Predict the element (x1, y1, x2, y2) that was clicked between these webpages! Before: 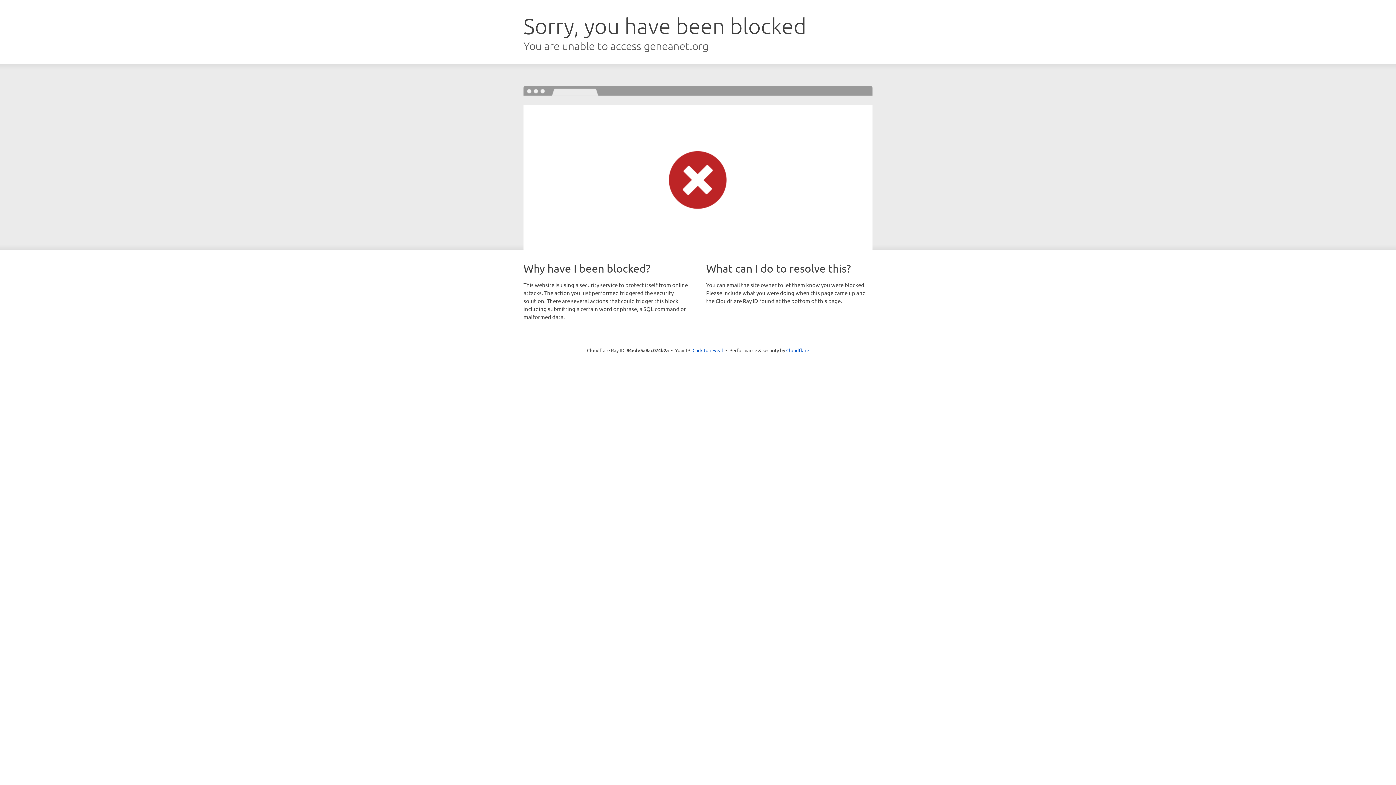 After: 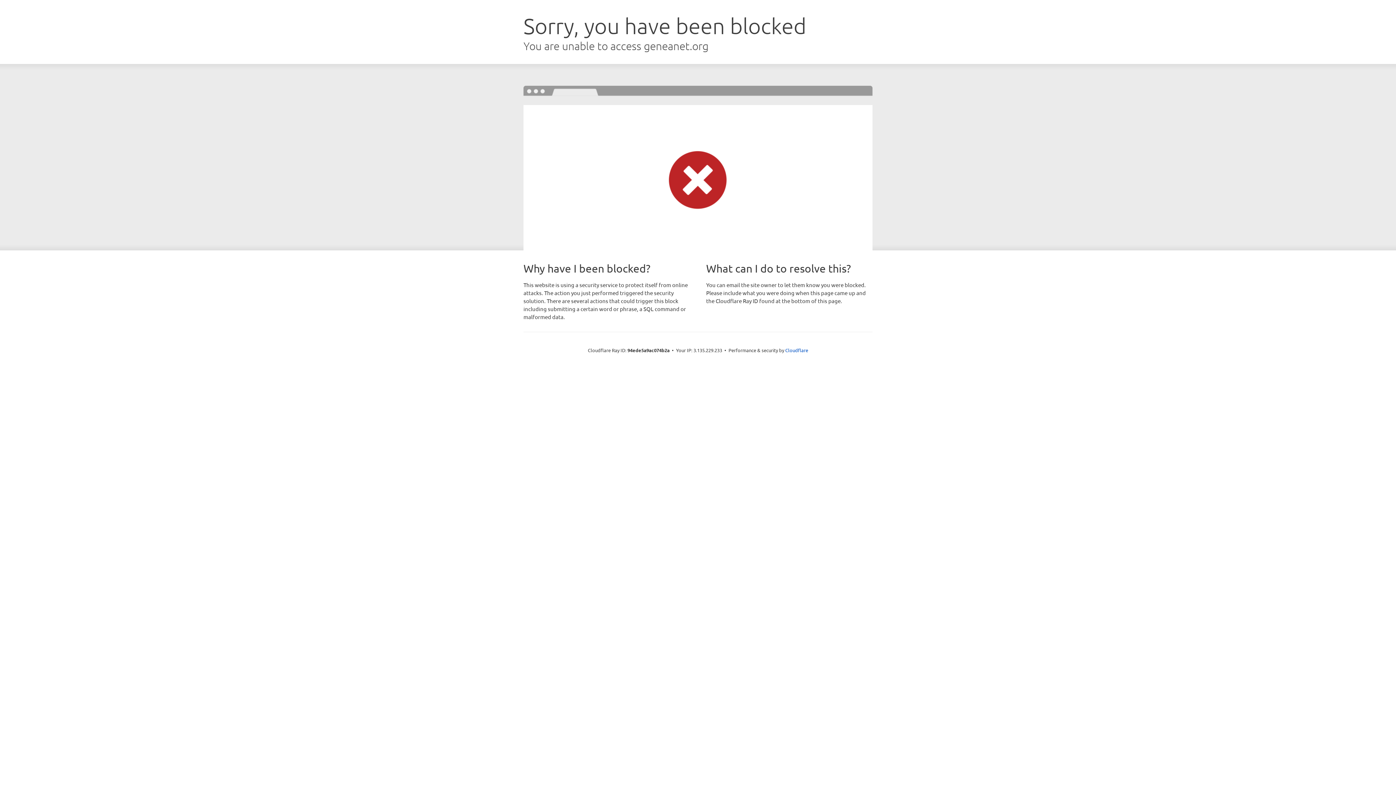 Action: bbox: (692, 346, 723, 353) label: Click to reveal